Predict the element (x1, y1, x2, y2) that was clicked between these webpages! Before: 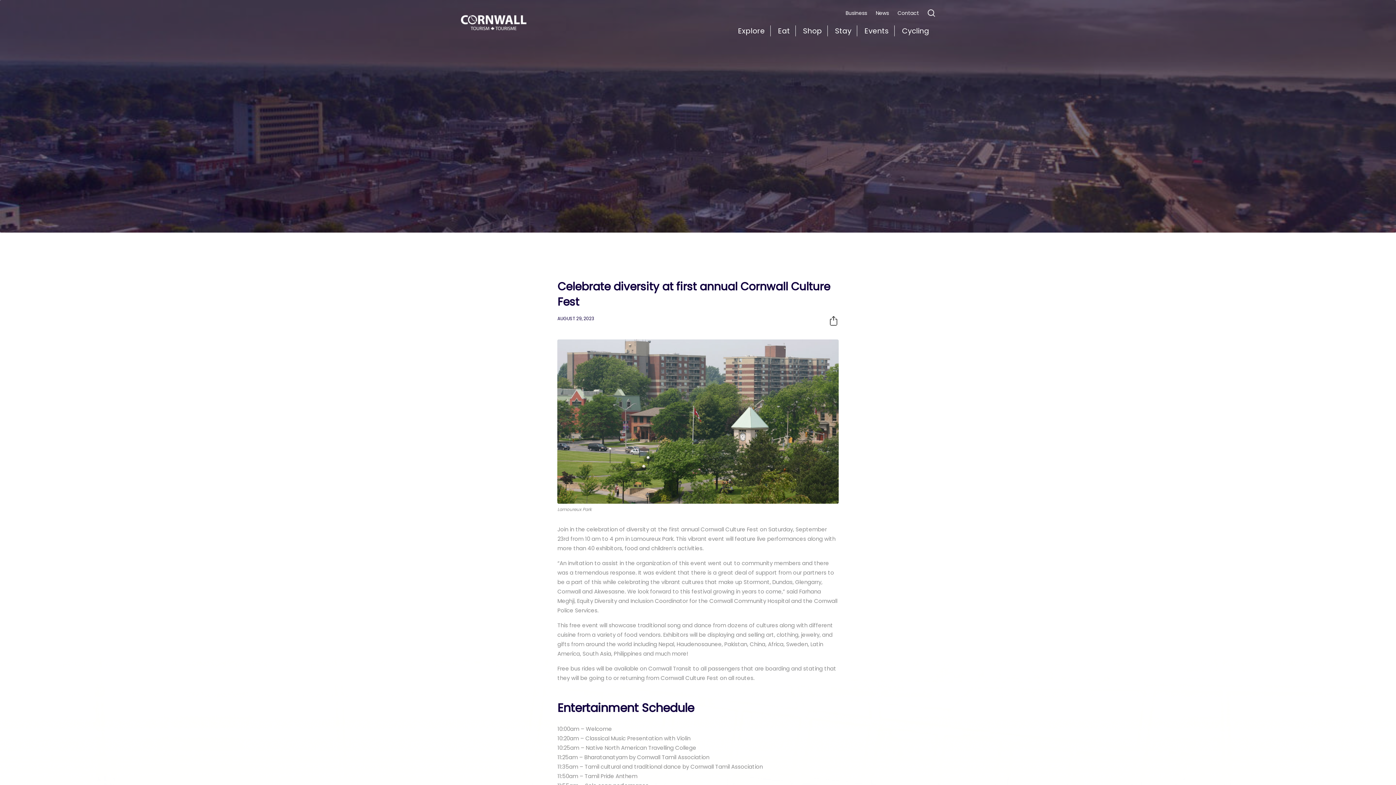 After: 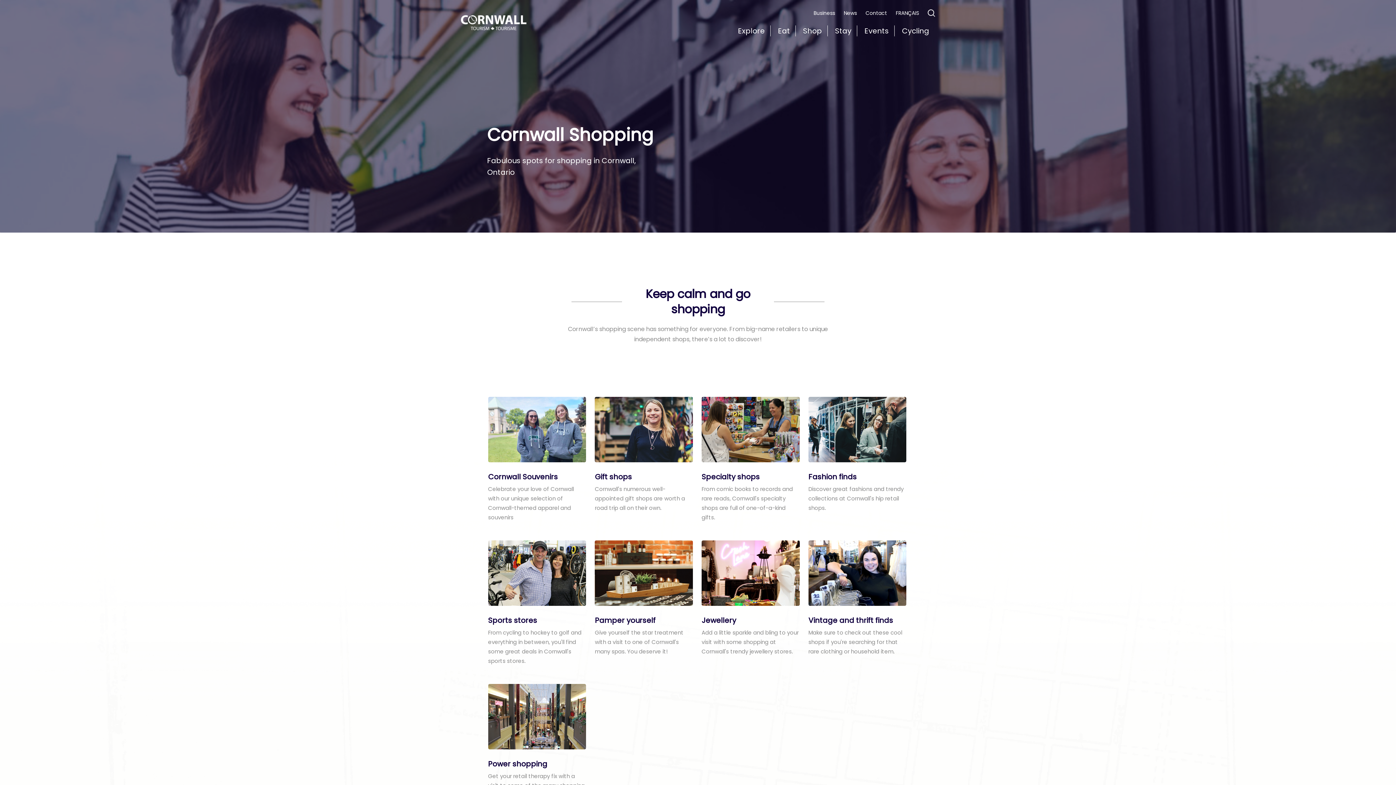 Action: label: Shop bbox: (797, 23, 827, 38)